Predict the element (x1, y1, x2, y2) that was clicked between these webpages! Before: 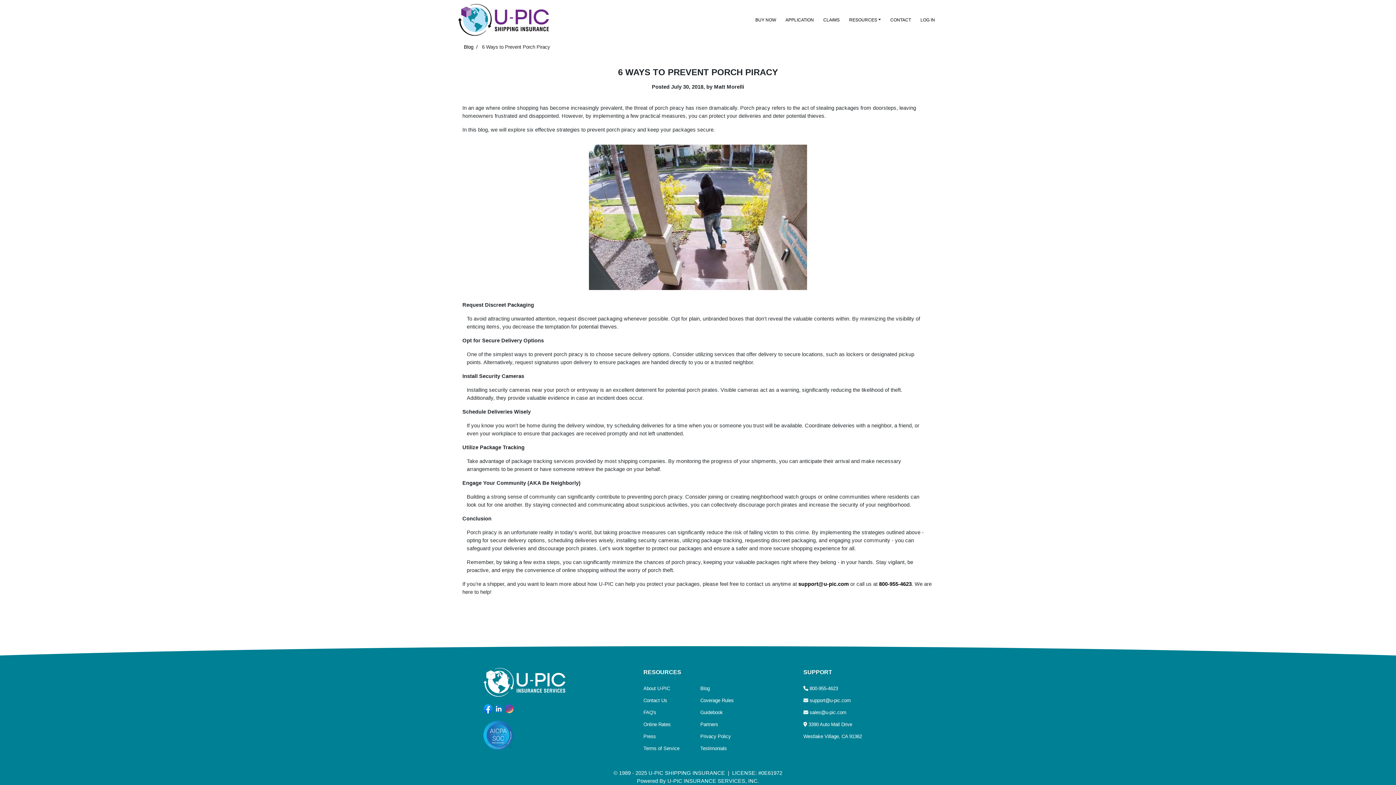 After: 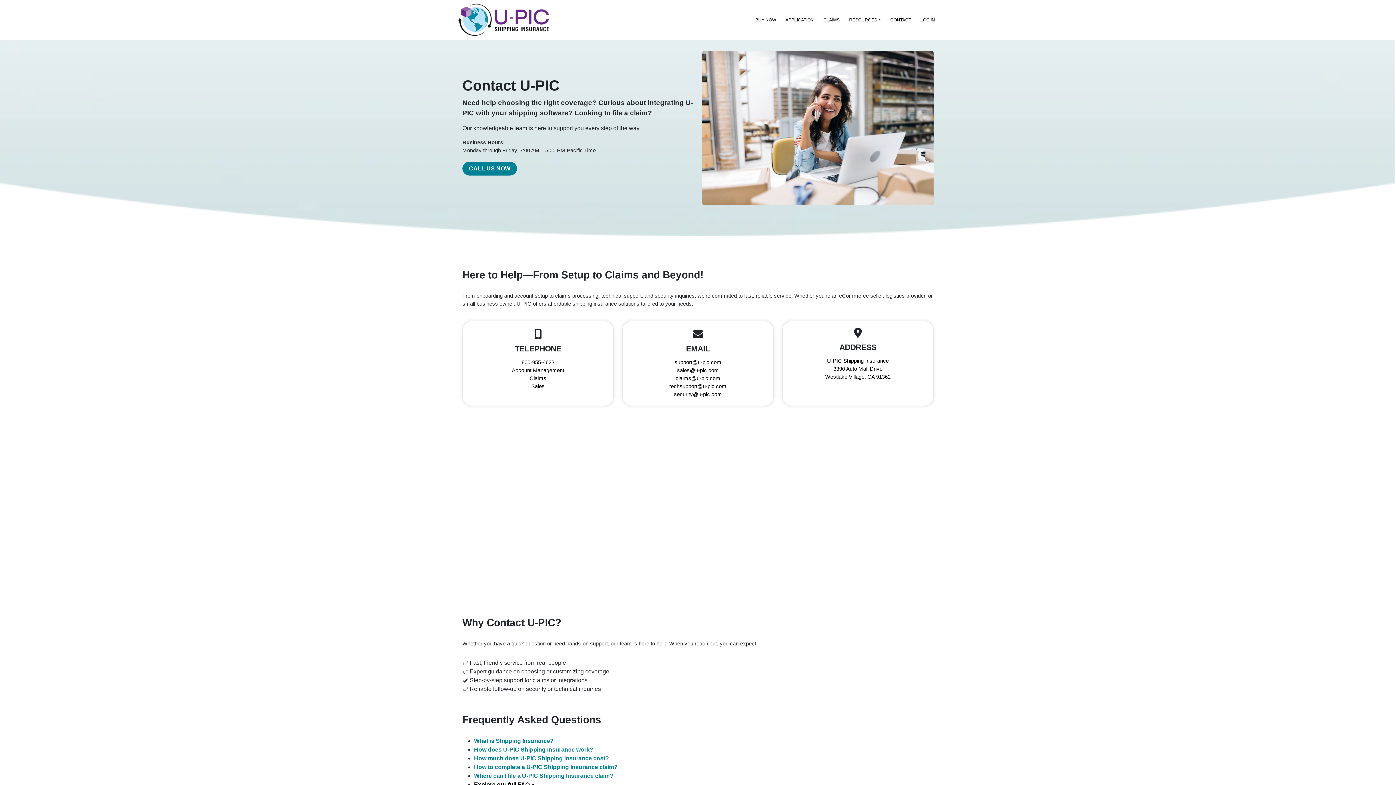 Action: label: CONTACT bbox: (887, 13, 914, 26)